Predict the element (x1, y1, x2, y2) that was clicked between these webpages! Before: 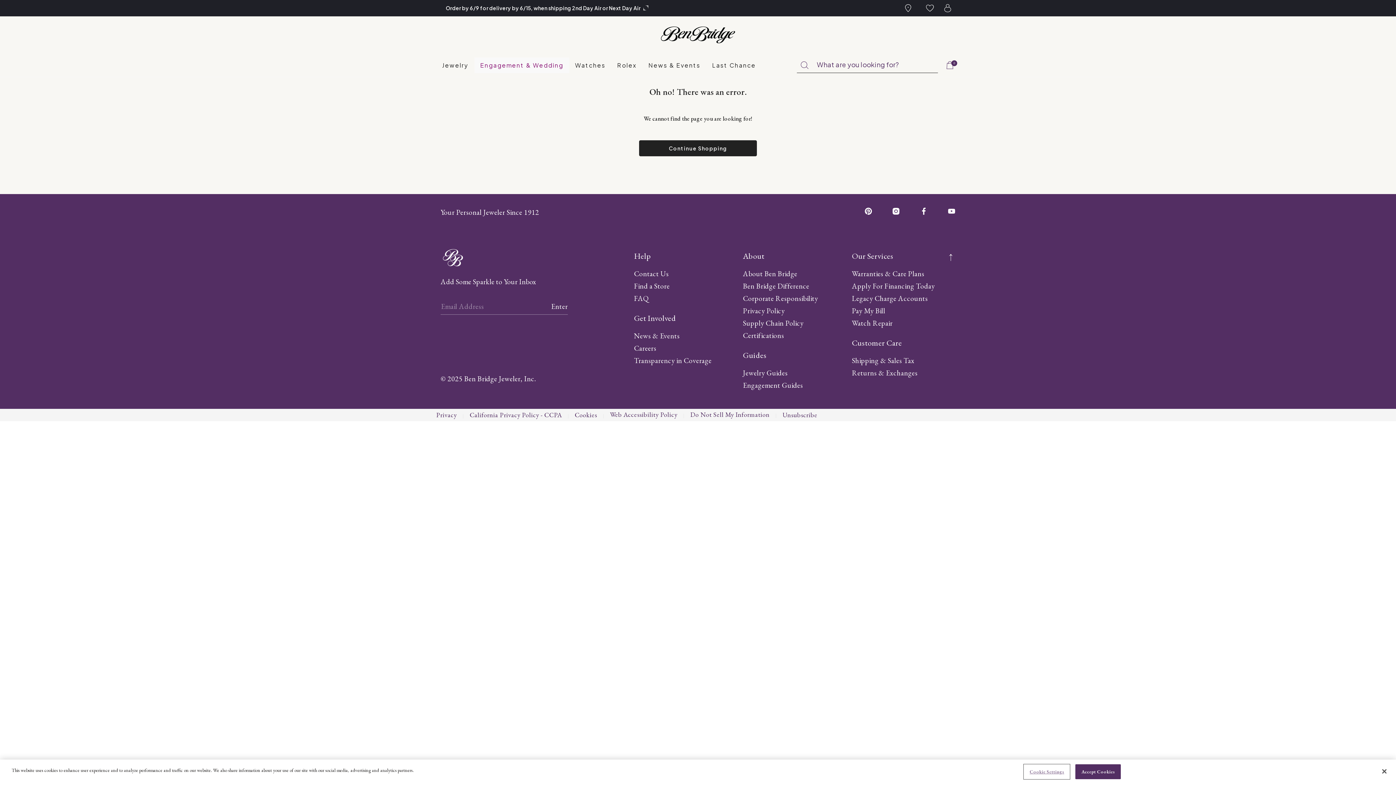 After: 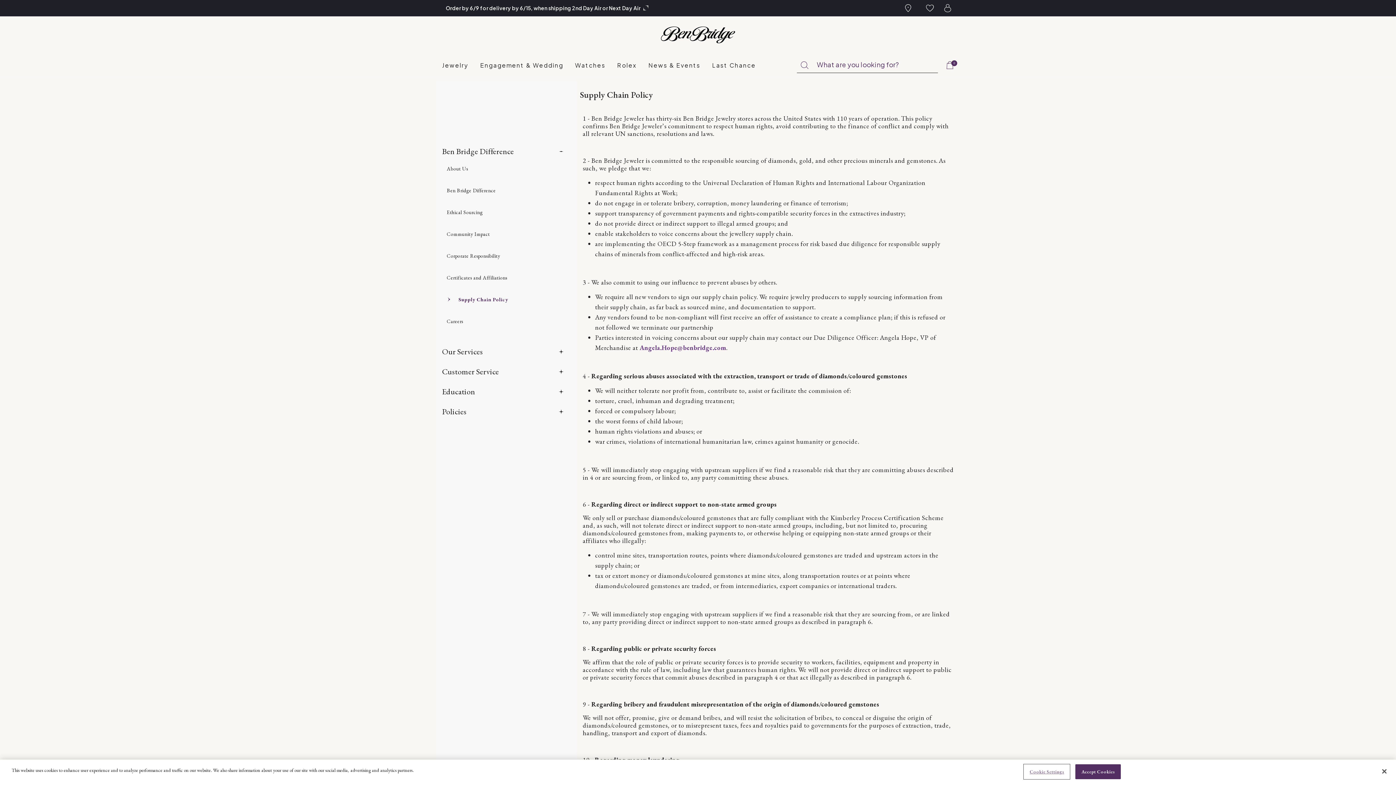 Action: bbox: (743, 318, 803, 327) label: Supply Chain Policy